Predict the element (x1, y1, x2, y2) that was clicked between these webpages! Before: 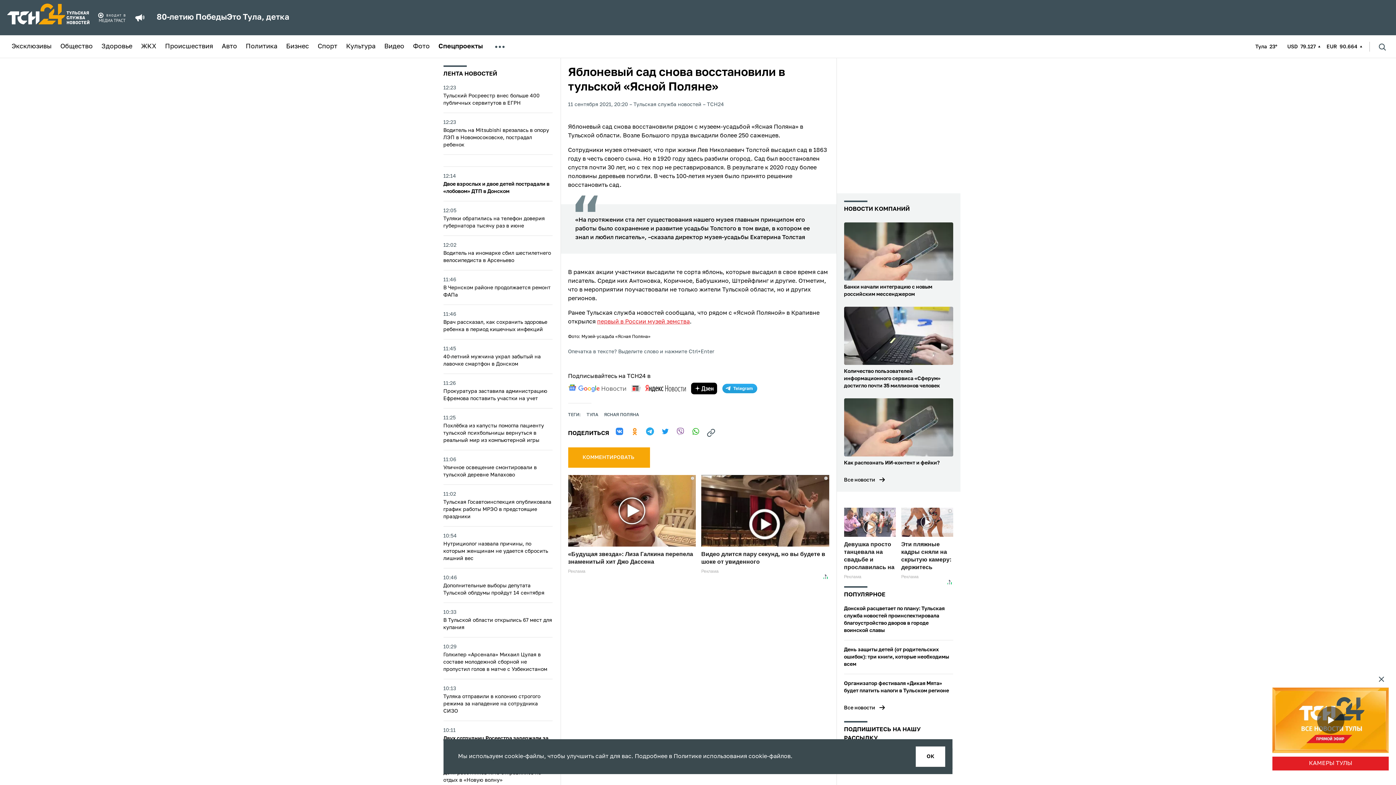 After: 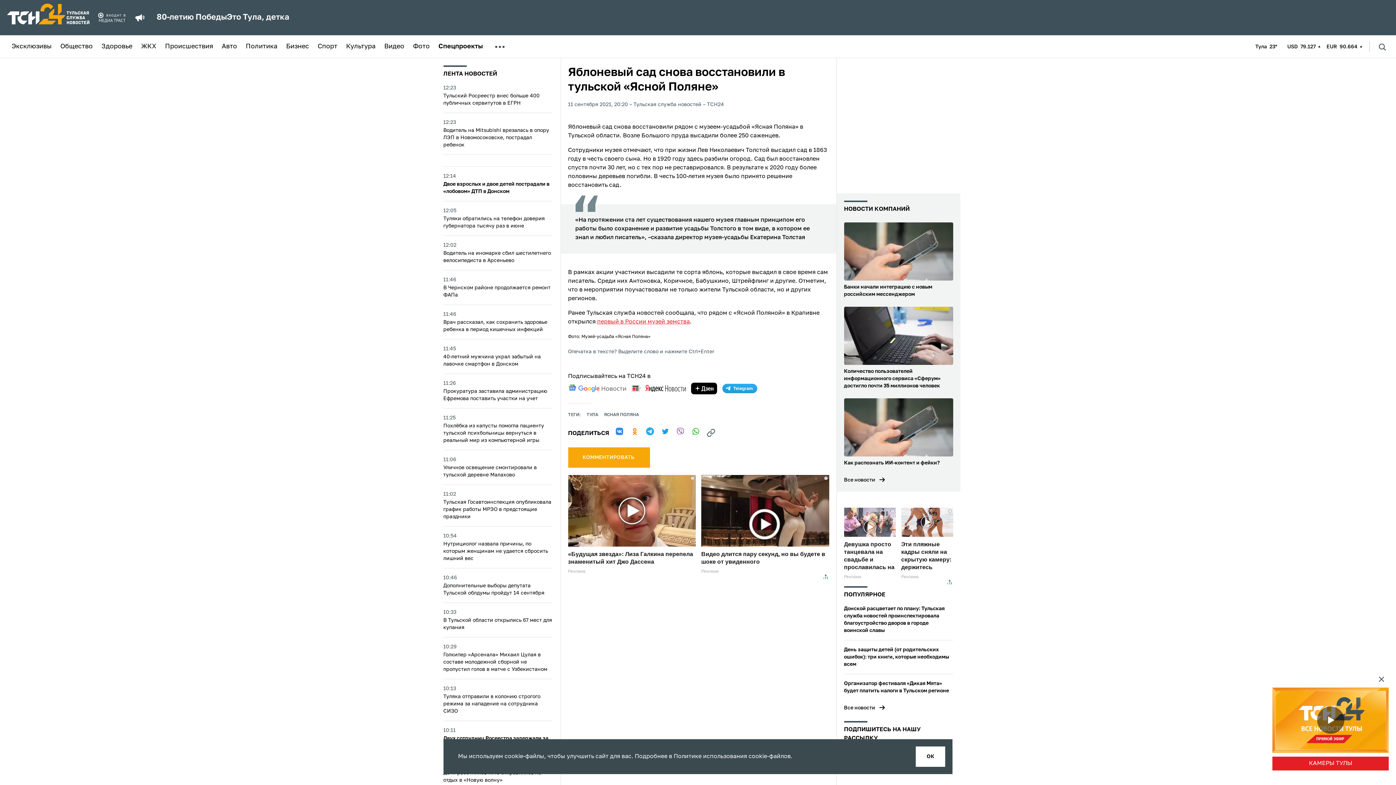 Action: label: yandex news bbox: (631, 383, 686, 394)